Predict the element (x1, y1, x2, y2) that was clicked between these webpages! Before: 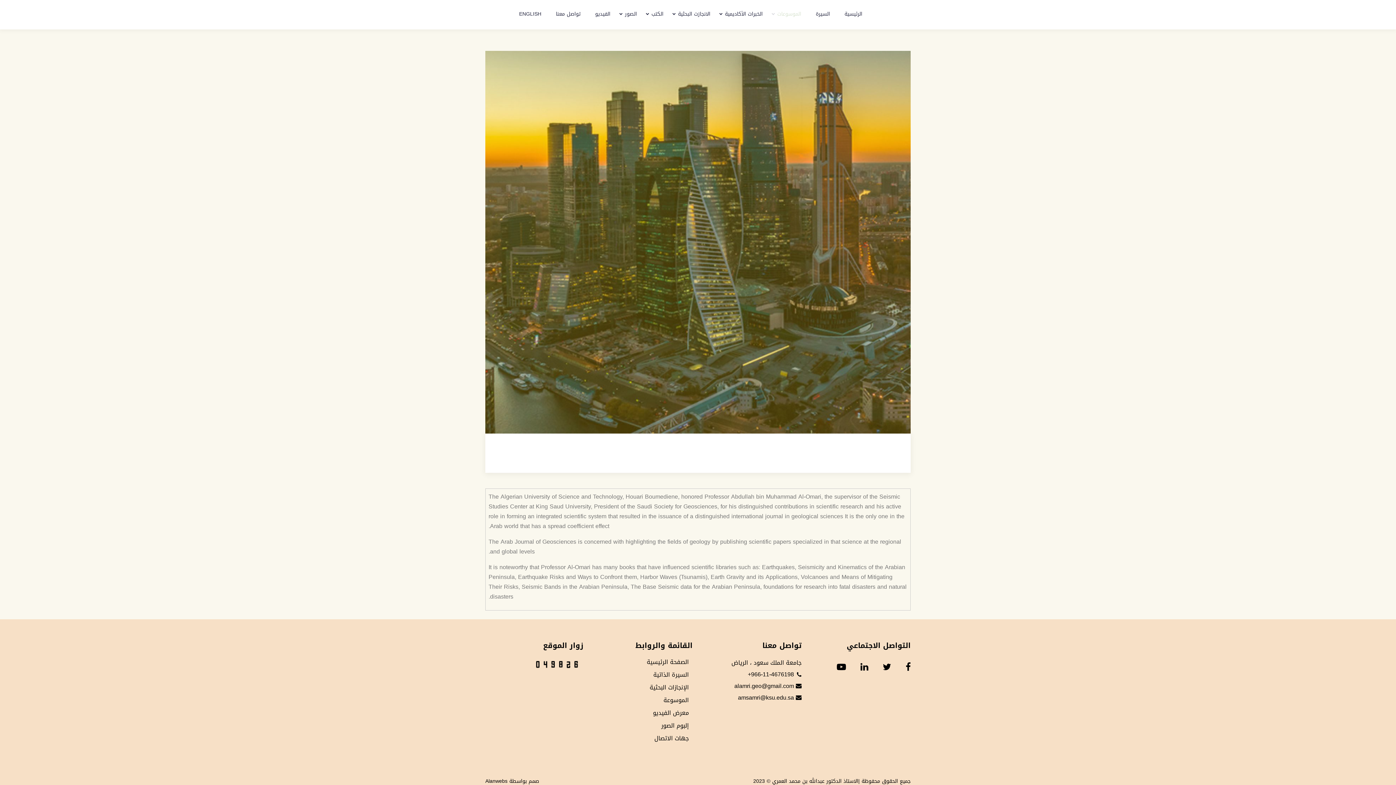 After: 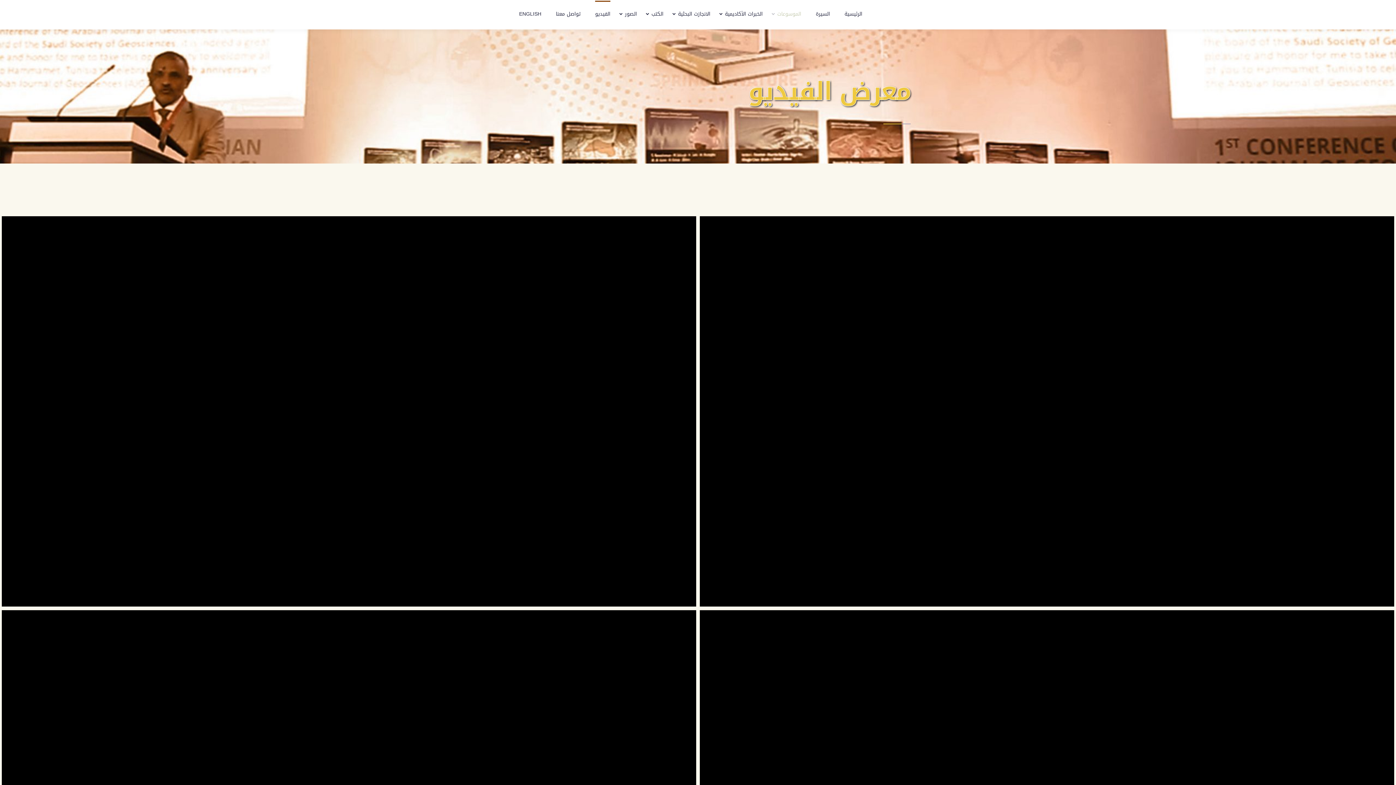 Action: bbox: (653, 709, 689, 720) label: معرض الفيديو